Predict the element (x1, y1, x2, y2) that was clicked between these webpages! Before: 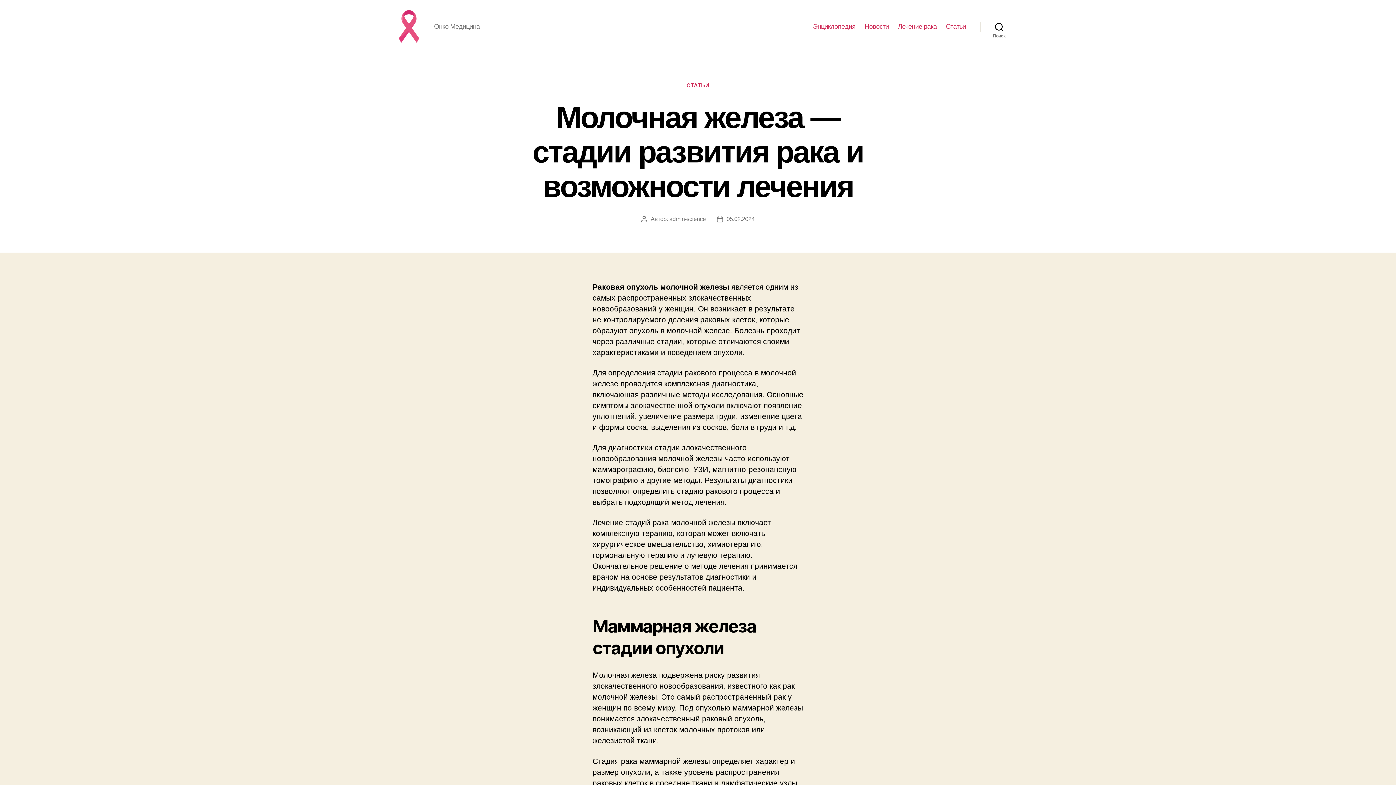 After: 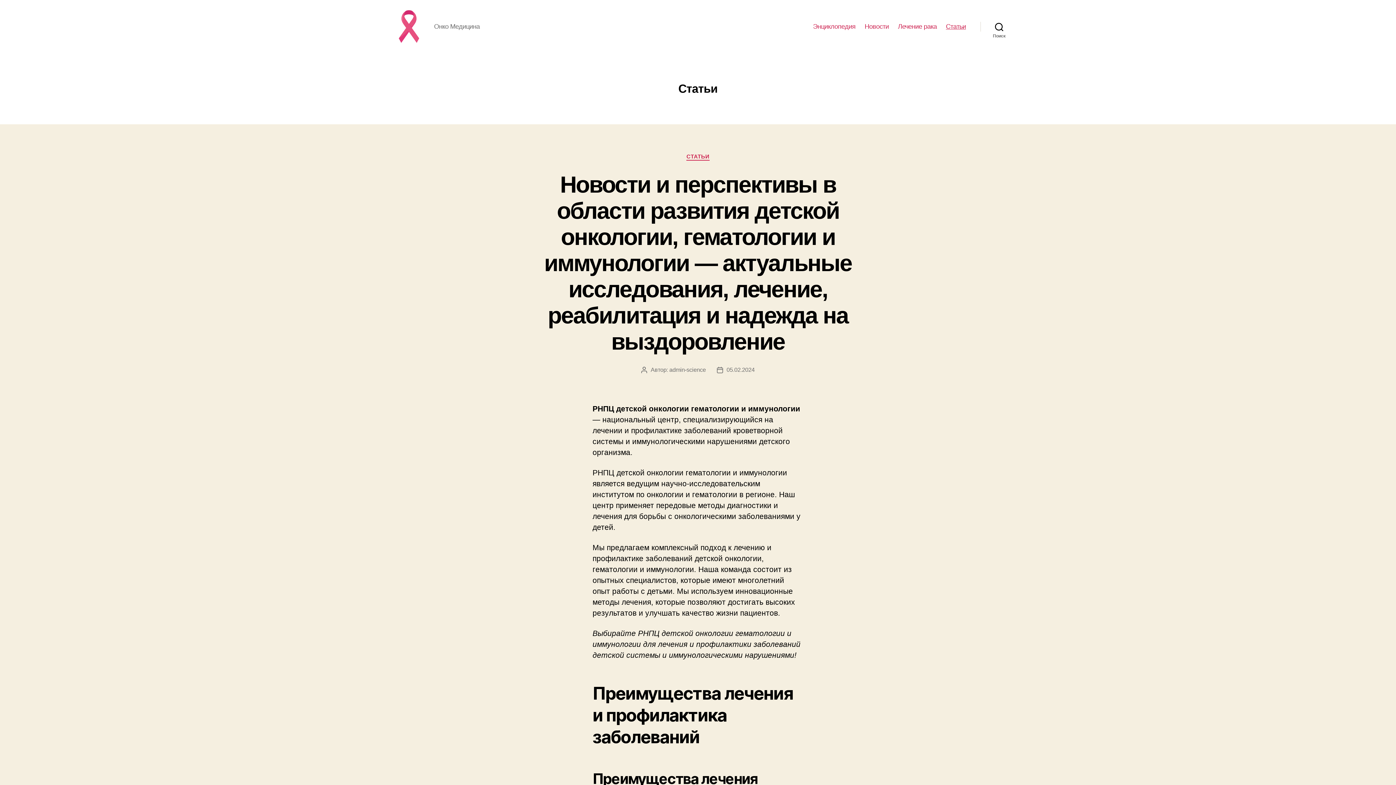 Action: bbox: (686, 82, 709, 89) label: СТАТЬИ